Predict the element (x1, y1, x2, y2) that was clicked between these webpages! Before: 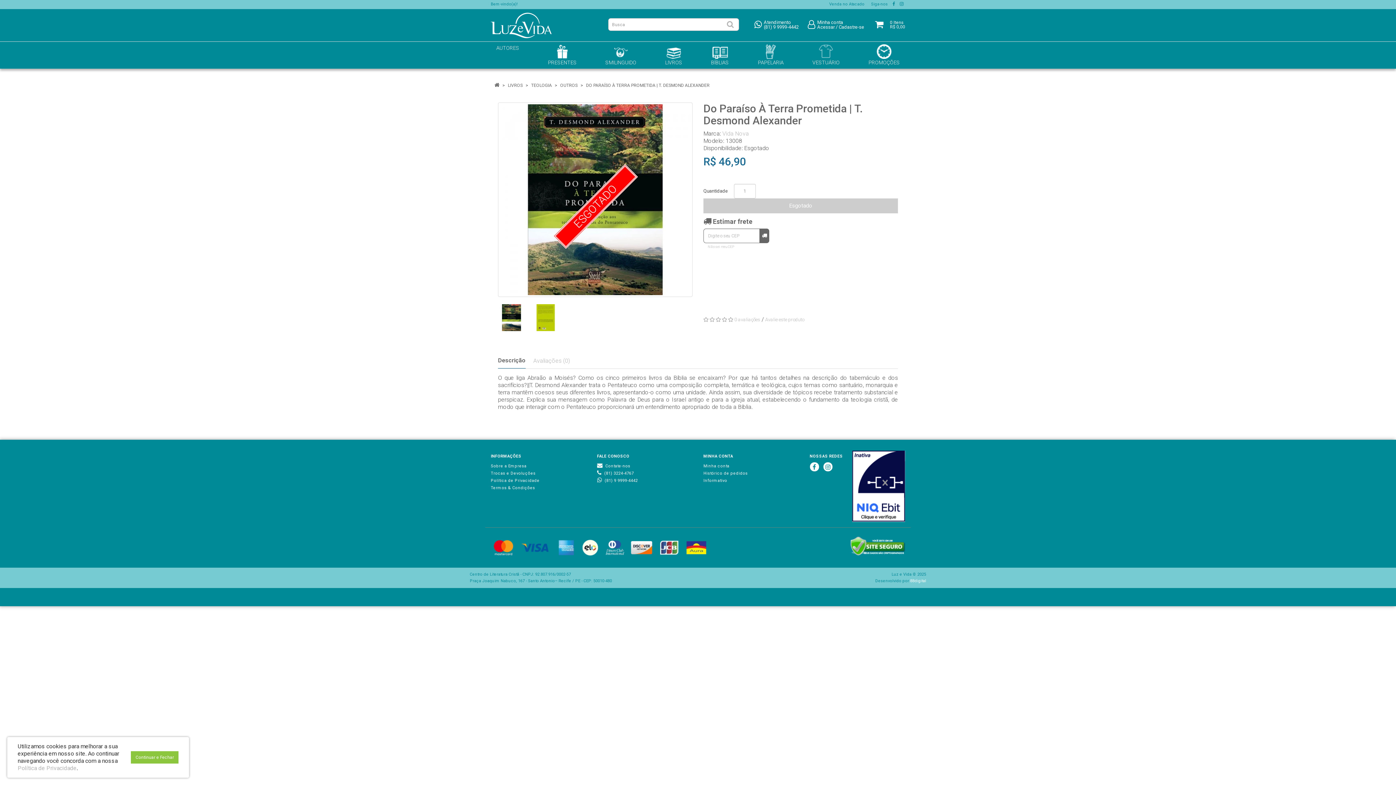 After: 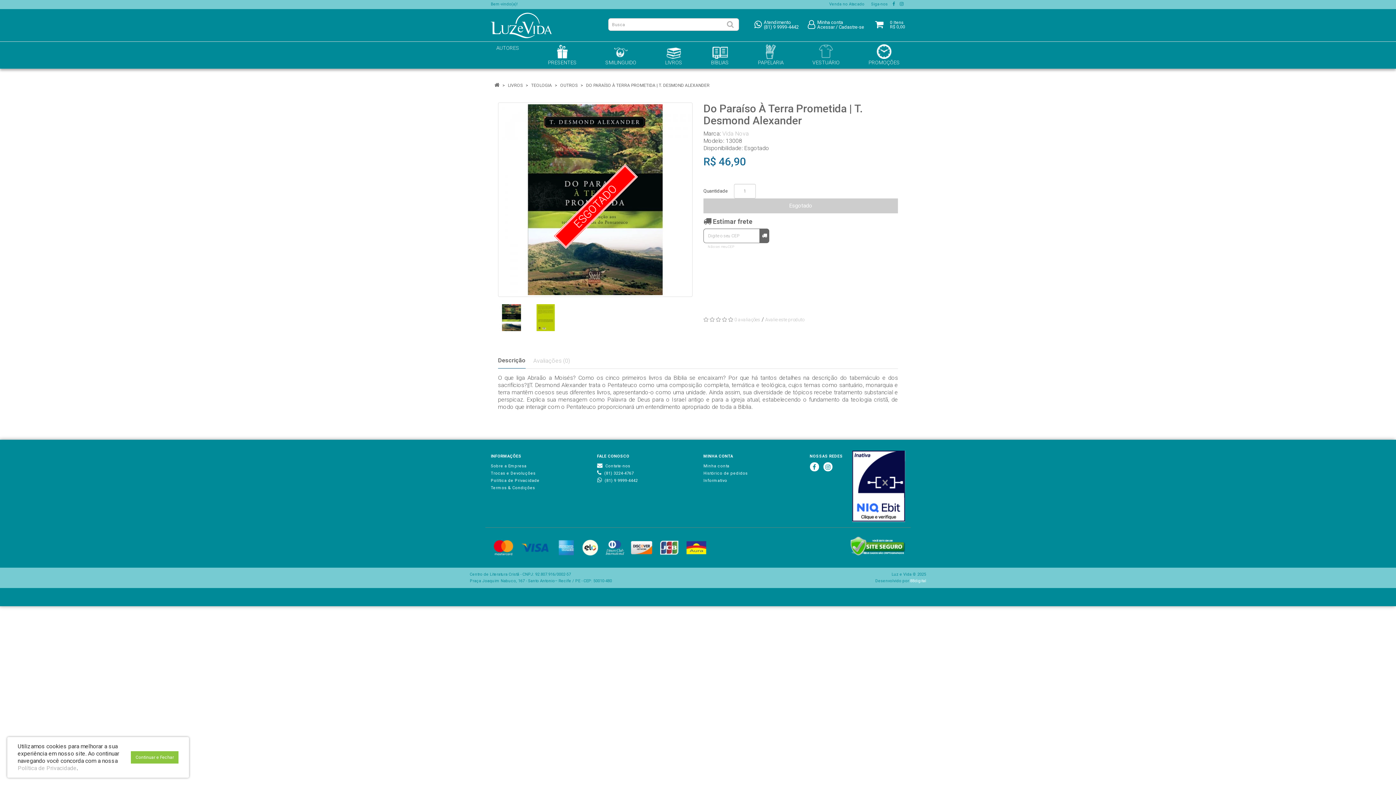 Action: bbox: (852, 450, 905, 522)